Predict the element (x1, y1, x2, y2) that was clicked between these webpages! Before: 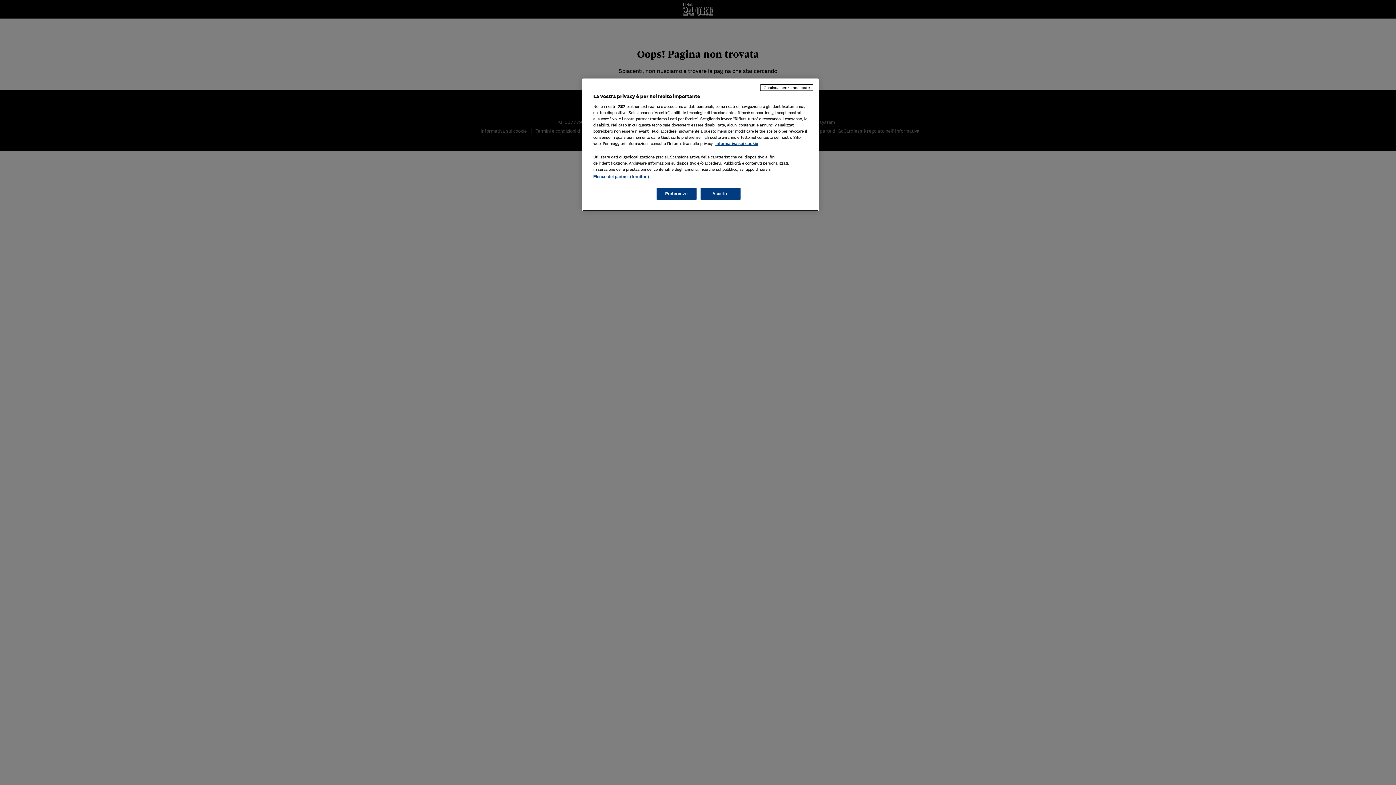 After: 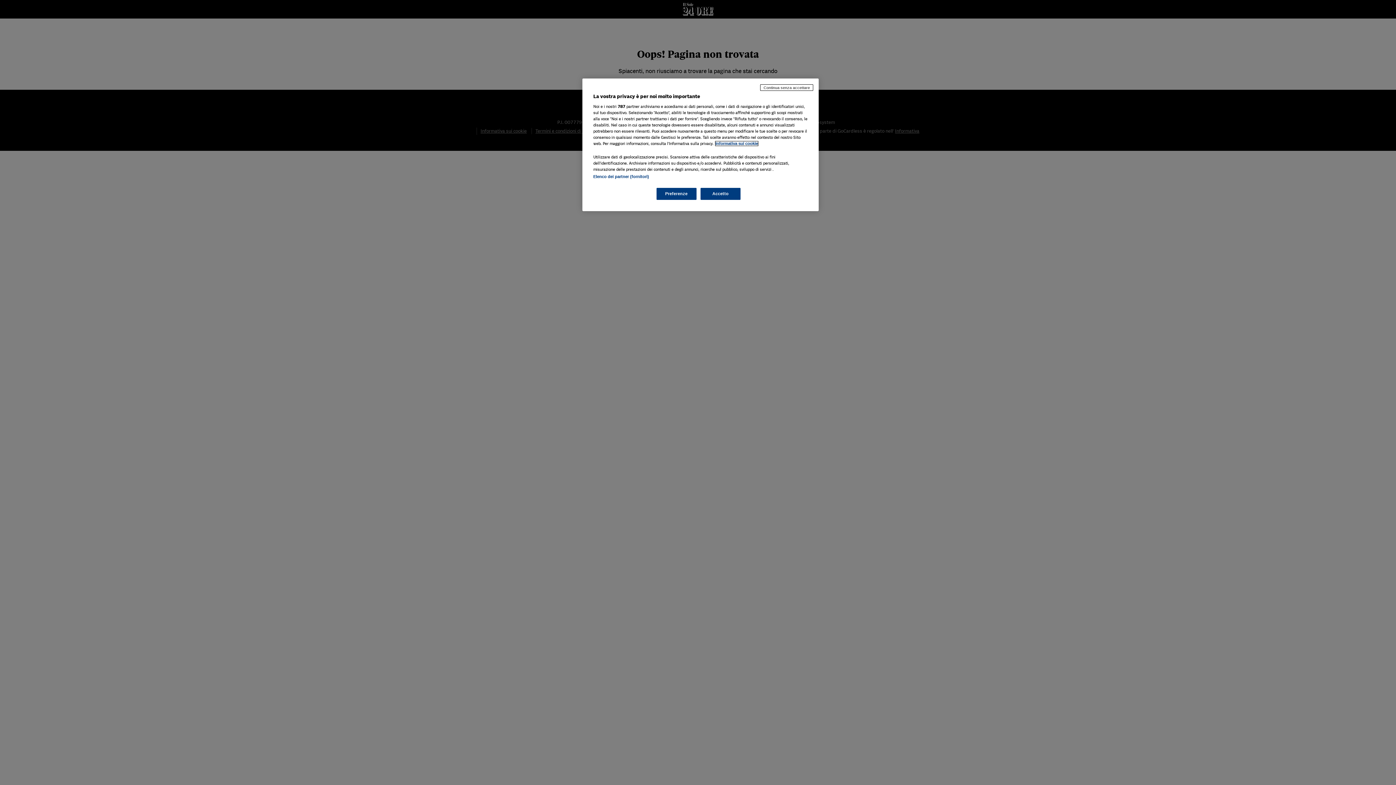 Action: label: Maggiori informazioni sulla tua privacy, apre in una nuova scheda bbox: (715, 141, 758, 145)